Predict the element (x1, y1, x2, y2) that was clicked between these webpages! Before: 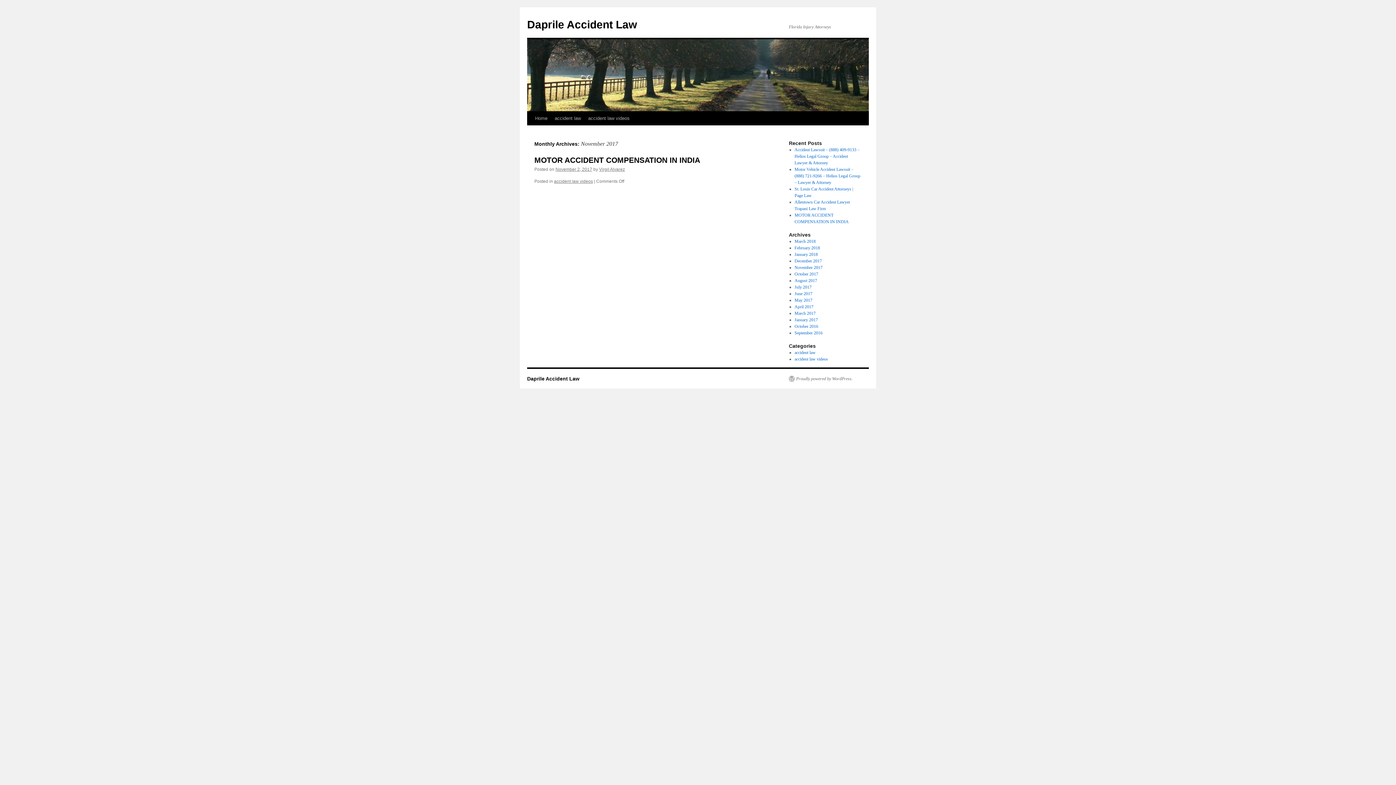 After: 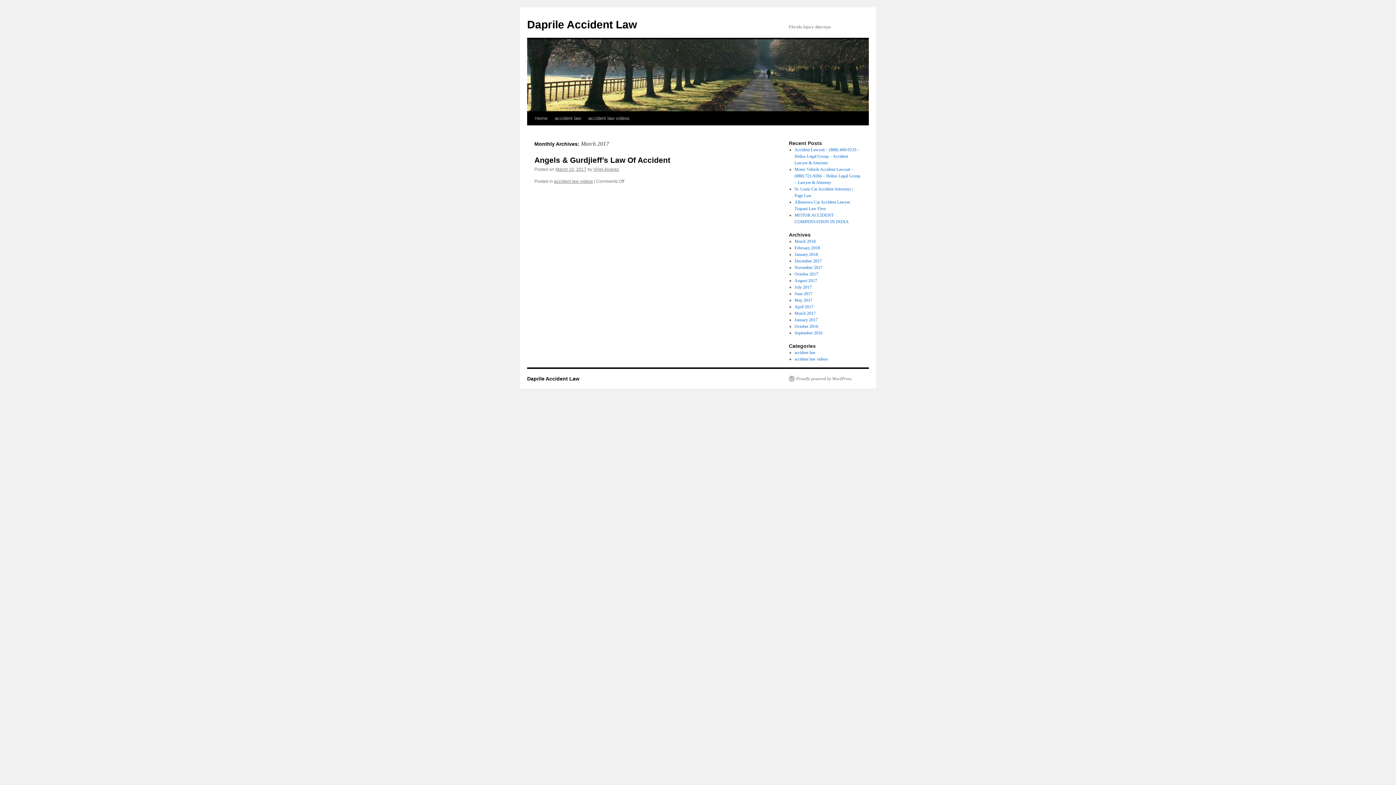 Action: bbox: (794, 310, 815, 316) label: March 2017